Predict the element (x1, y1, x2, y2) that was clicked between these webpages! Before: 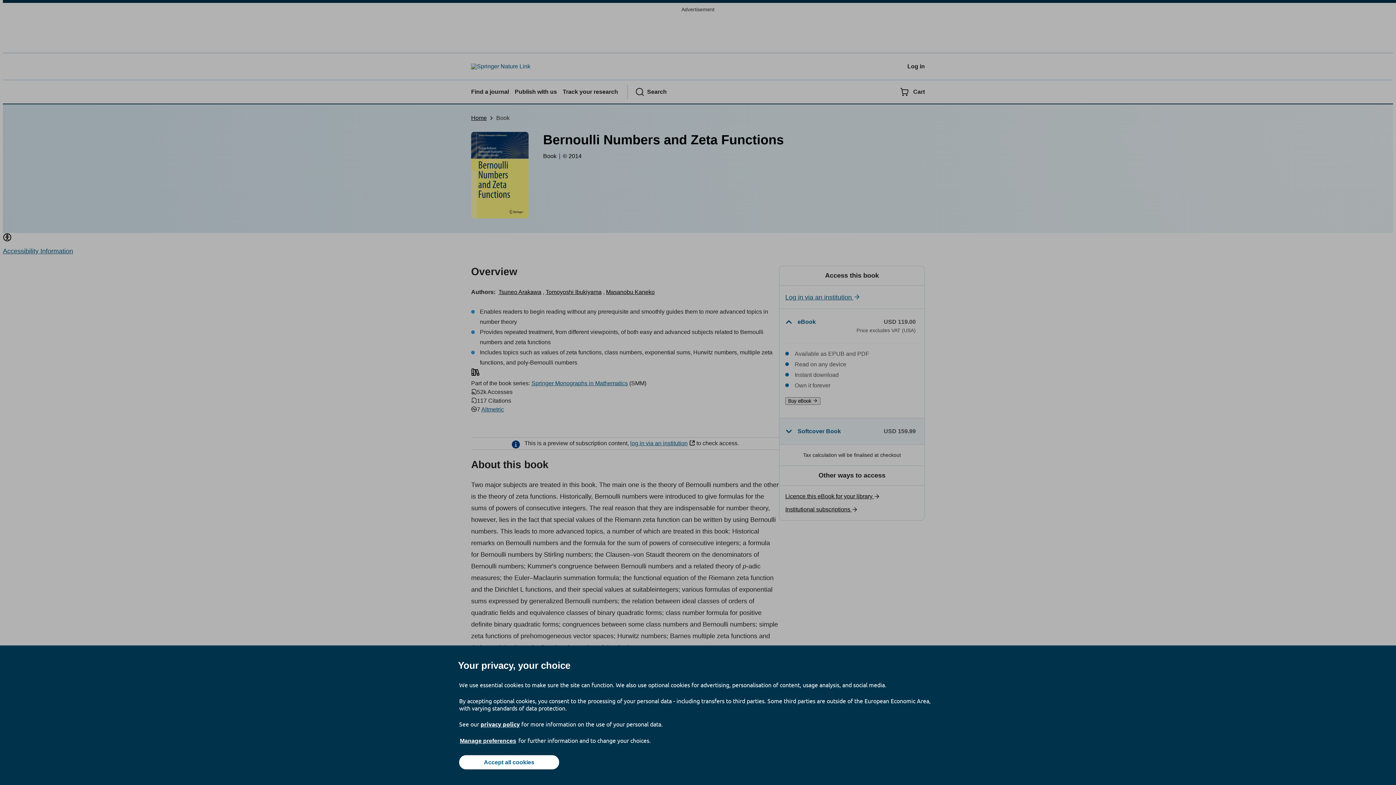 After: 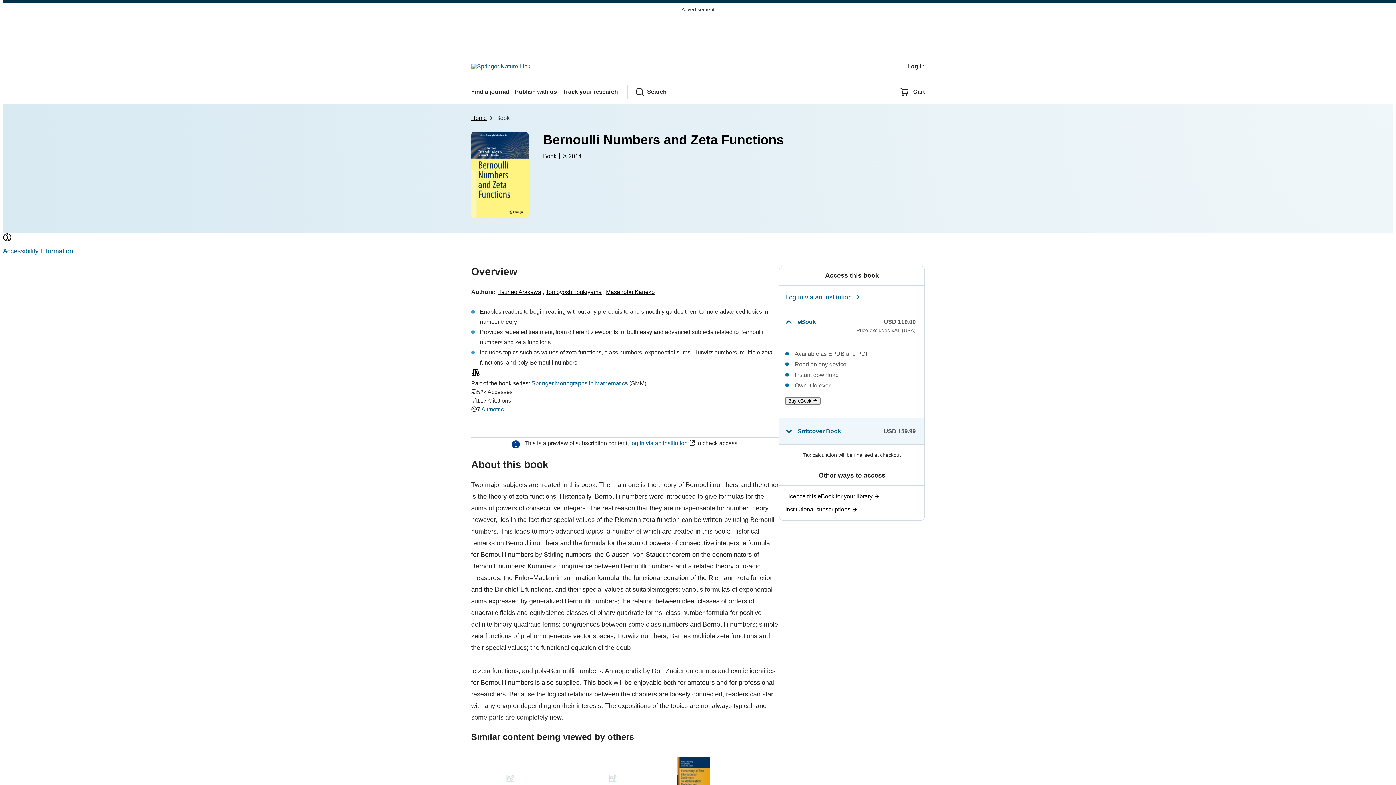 Action: label: Accept all cookies bbox: (459, 755, 559, 769)